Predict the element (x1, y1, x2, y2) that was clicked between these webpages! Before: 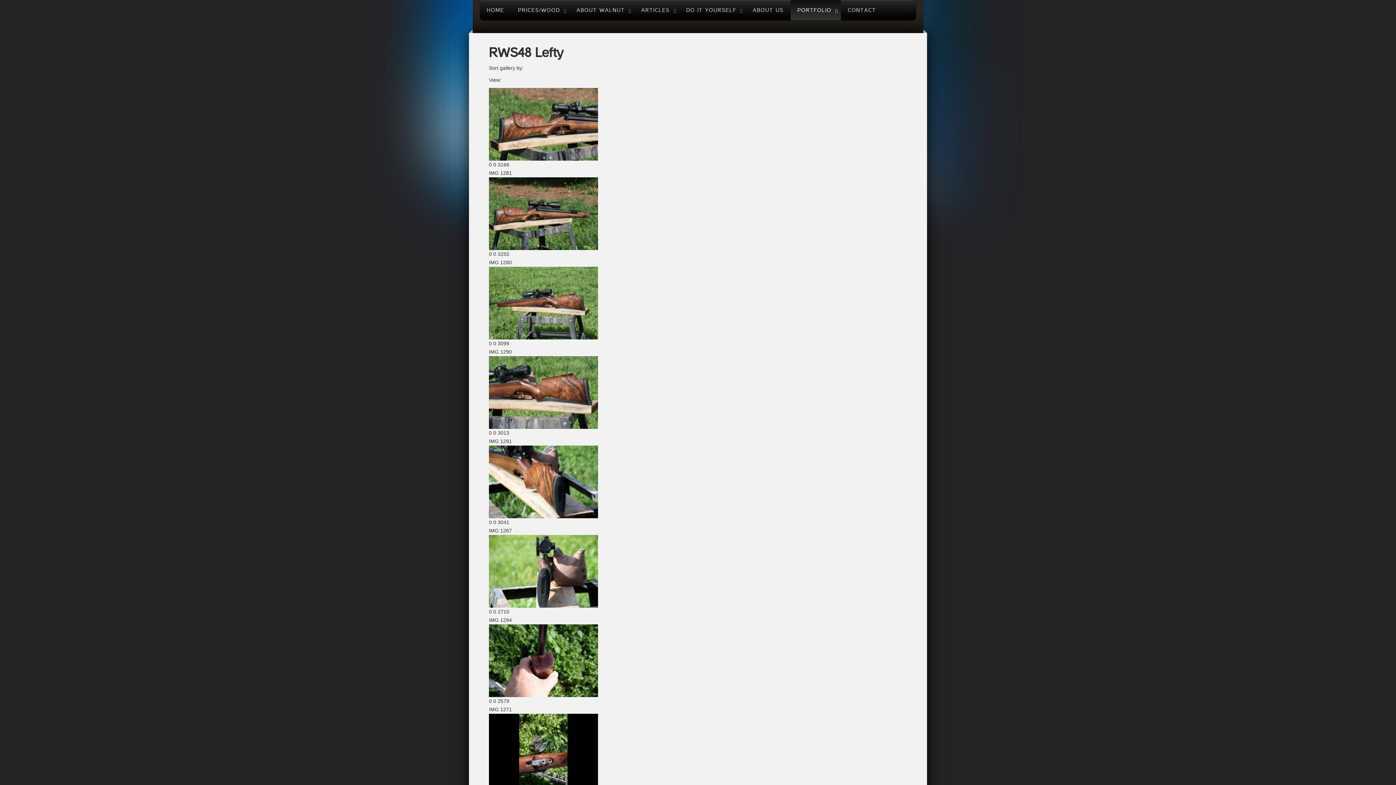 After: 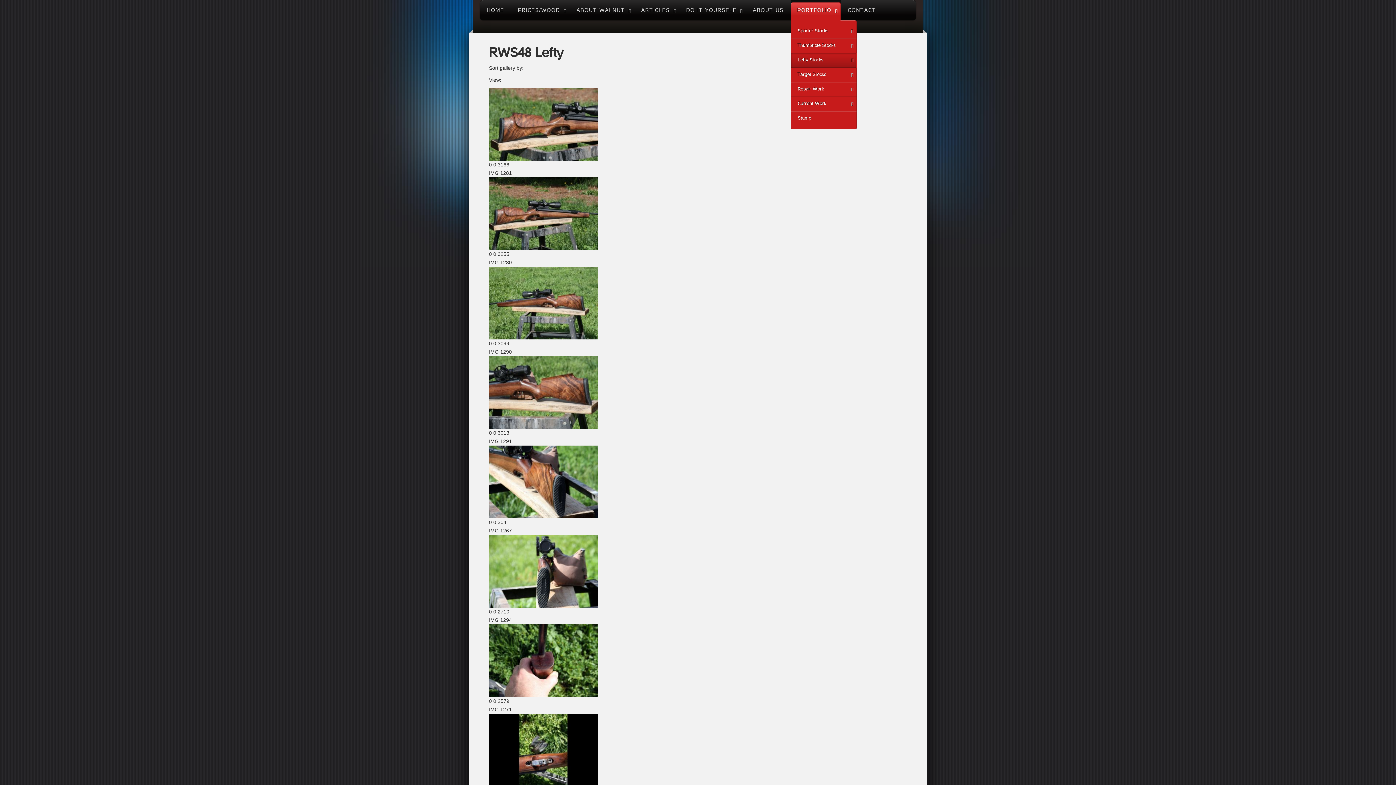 Action: bbox: (790, 0, 841, 20) label: PORTFOLIO